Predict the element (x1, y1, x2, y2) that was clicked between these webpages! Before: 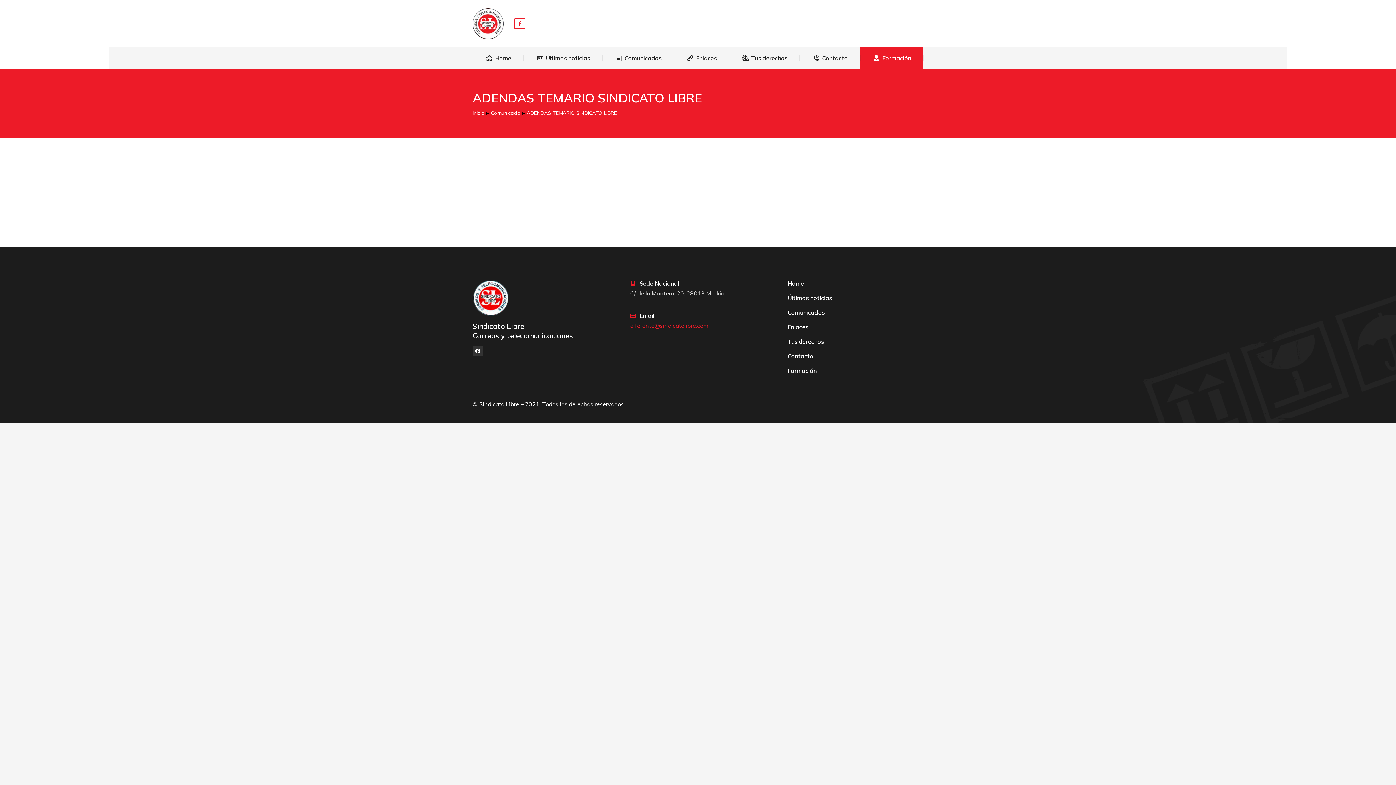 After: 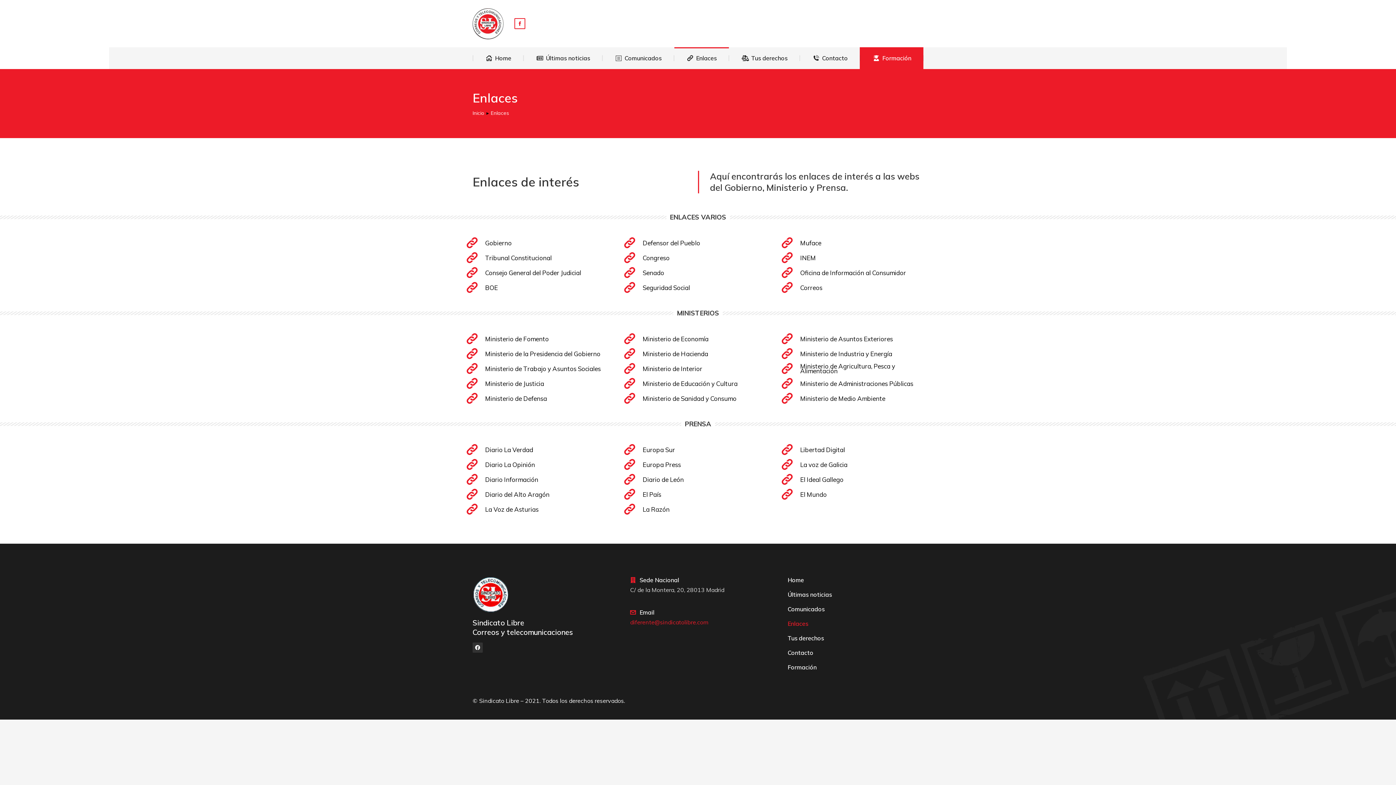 Action: bbox: (787, 320, 923, 334) label: Enlaces